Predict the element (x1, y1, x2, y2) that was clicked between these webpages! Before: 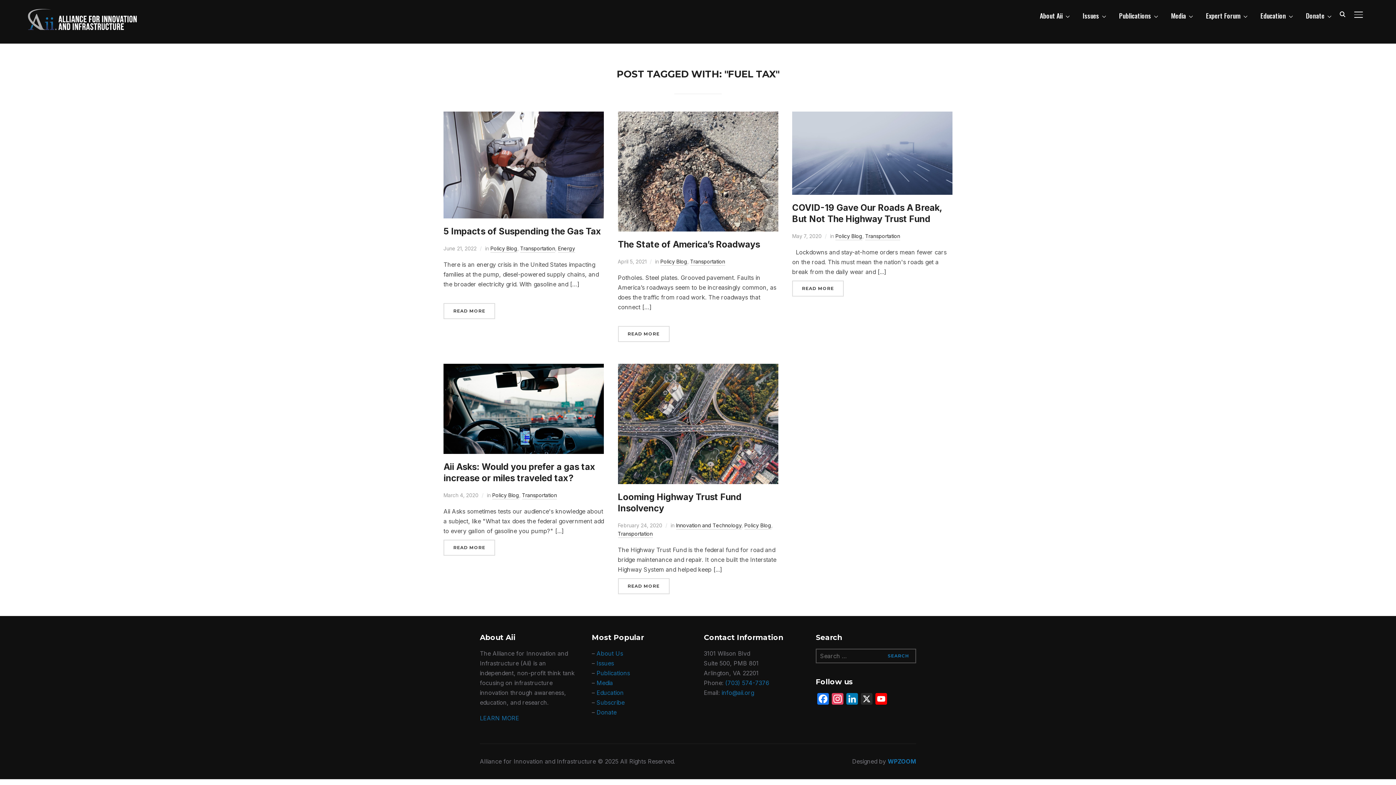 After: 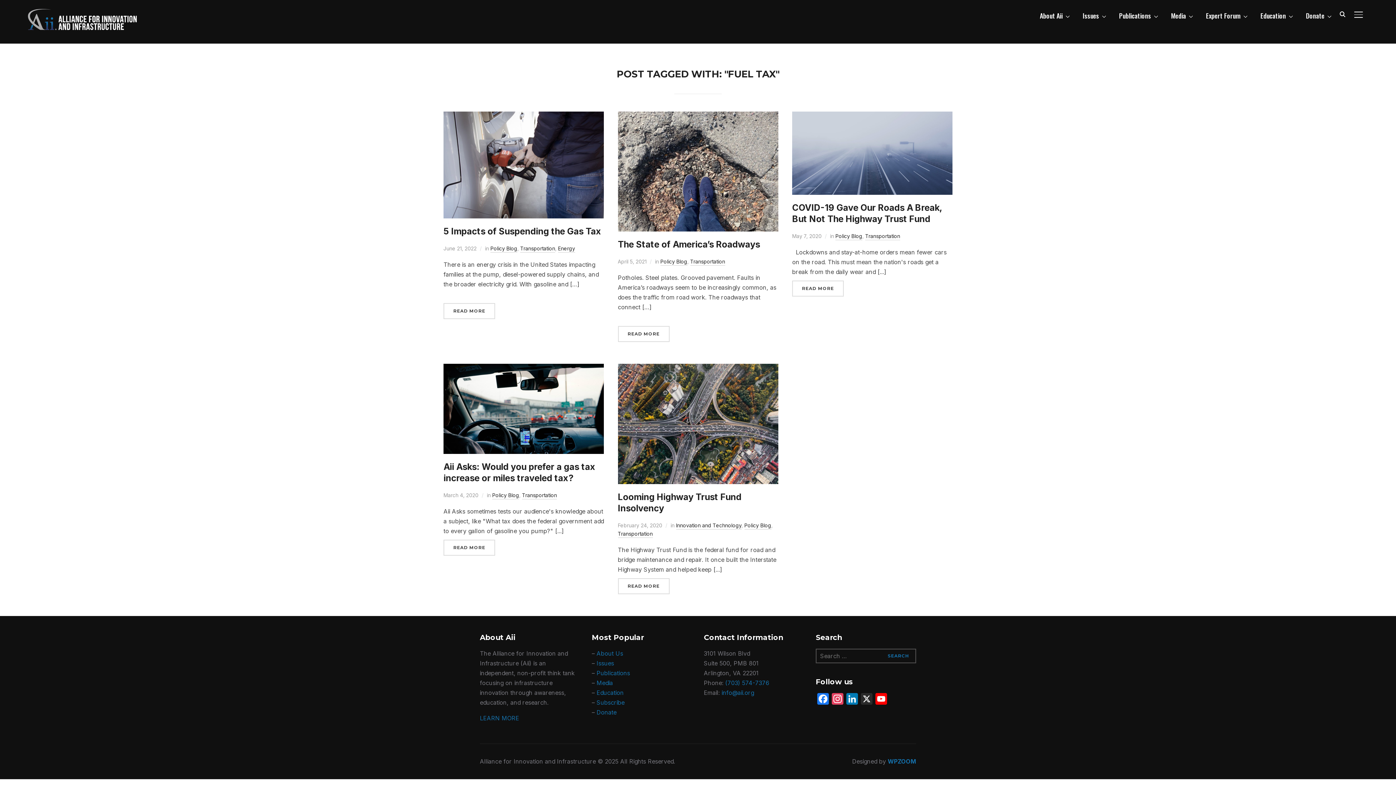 Action: bbox: (721, 689, 754, 696) label: info@aii.org